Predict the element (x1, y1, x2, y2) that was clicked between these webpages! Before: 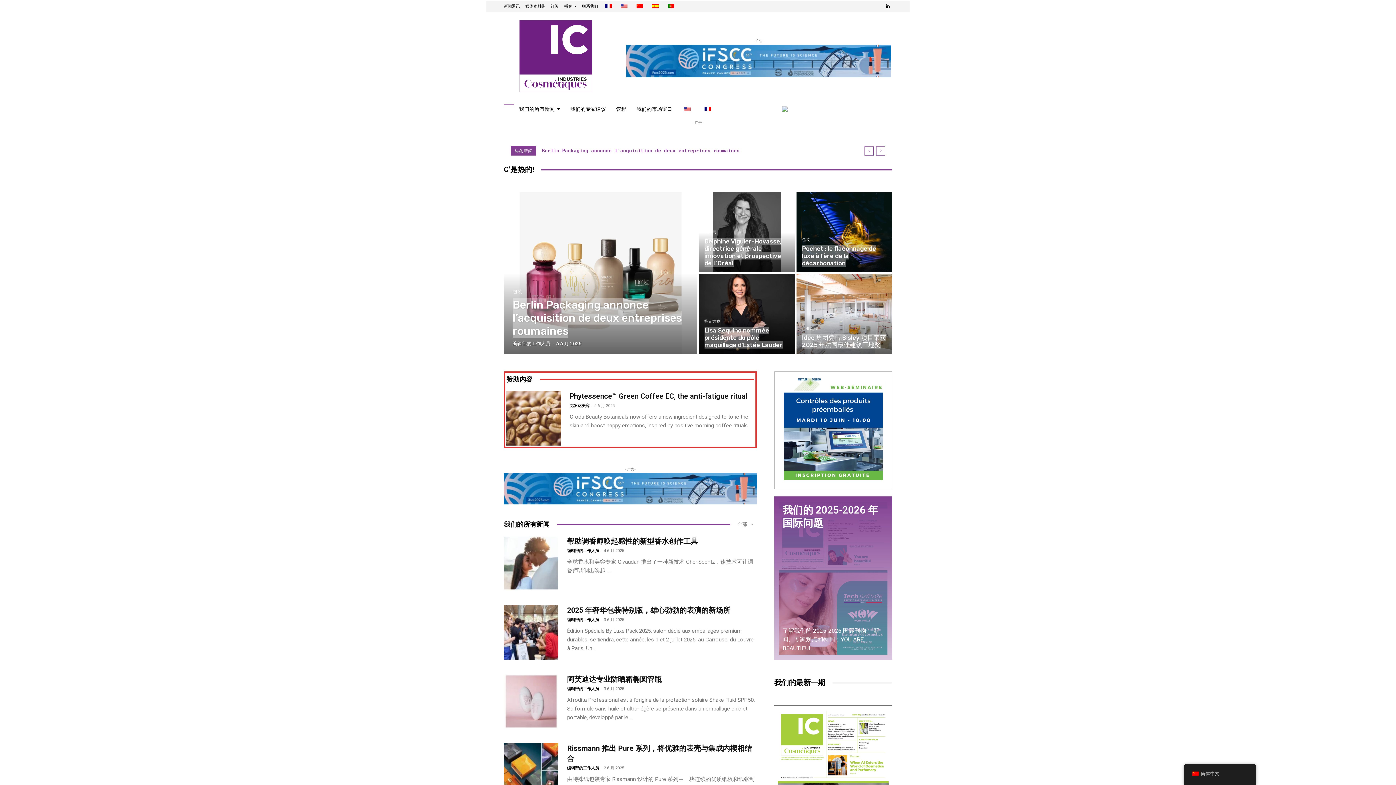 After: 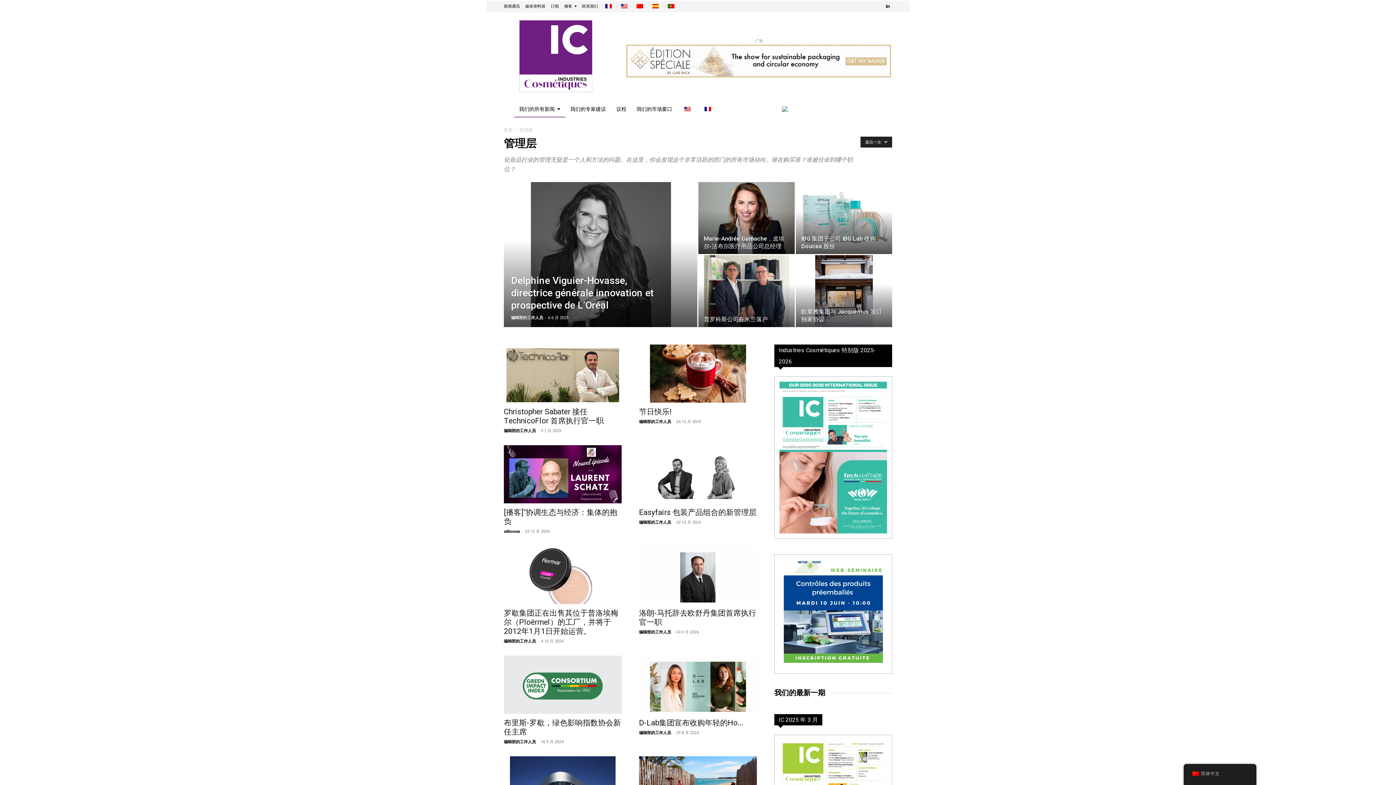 Action: label: 管理层 bbox: (704, 230, 716, 234)